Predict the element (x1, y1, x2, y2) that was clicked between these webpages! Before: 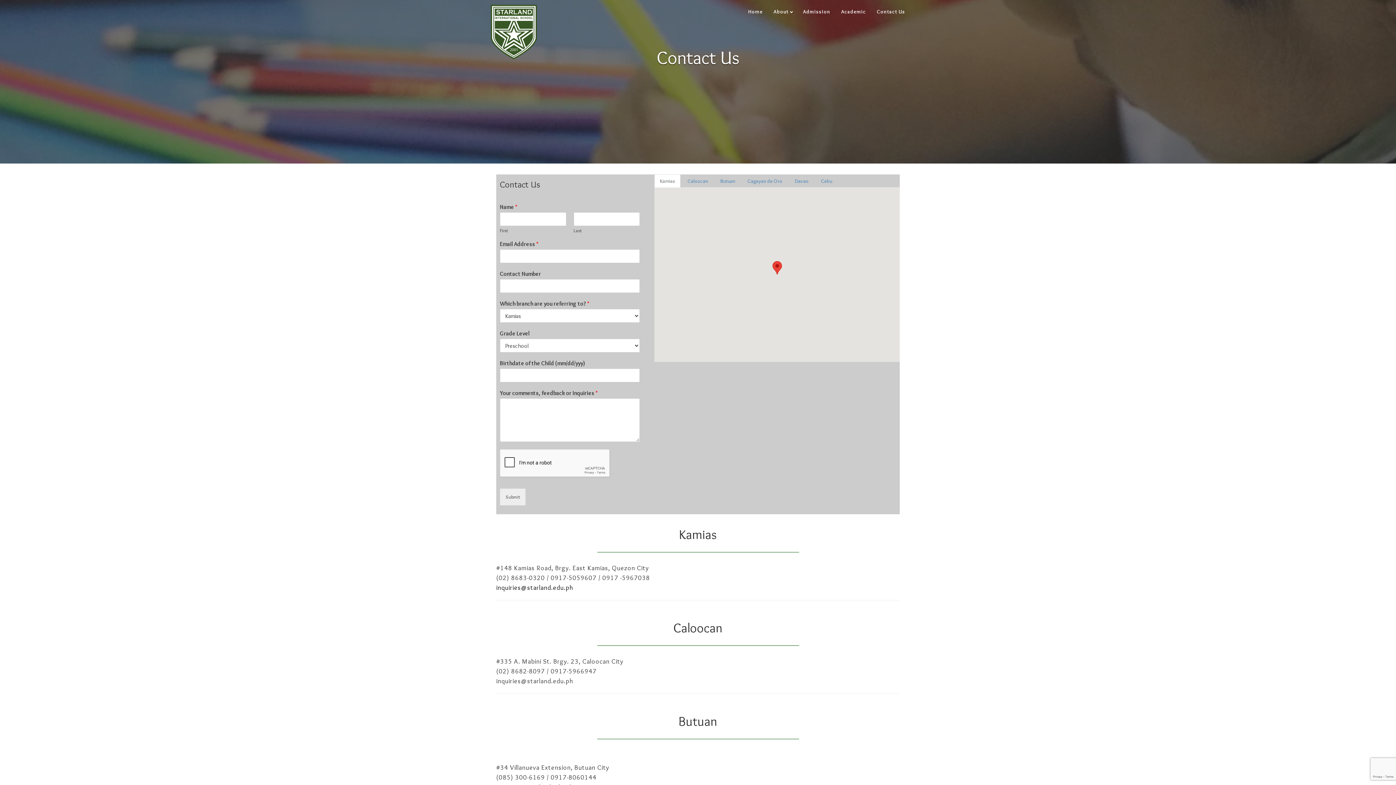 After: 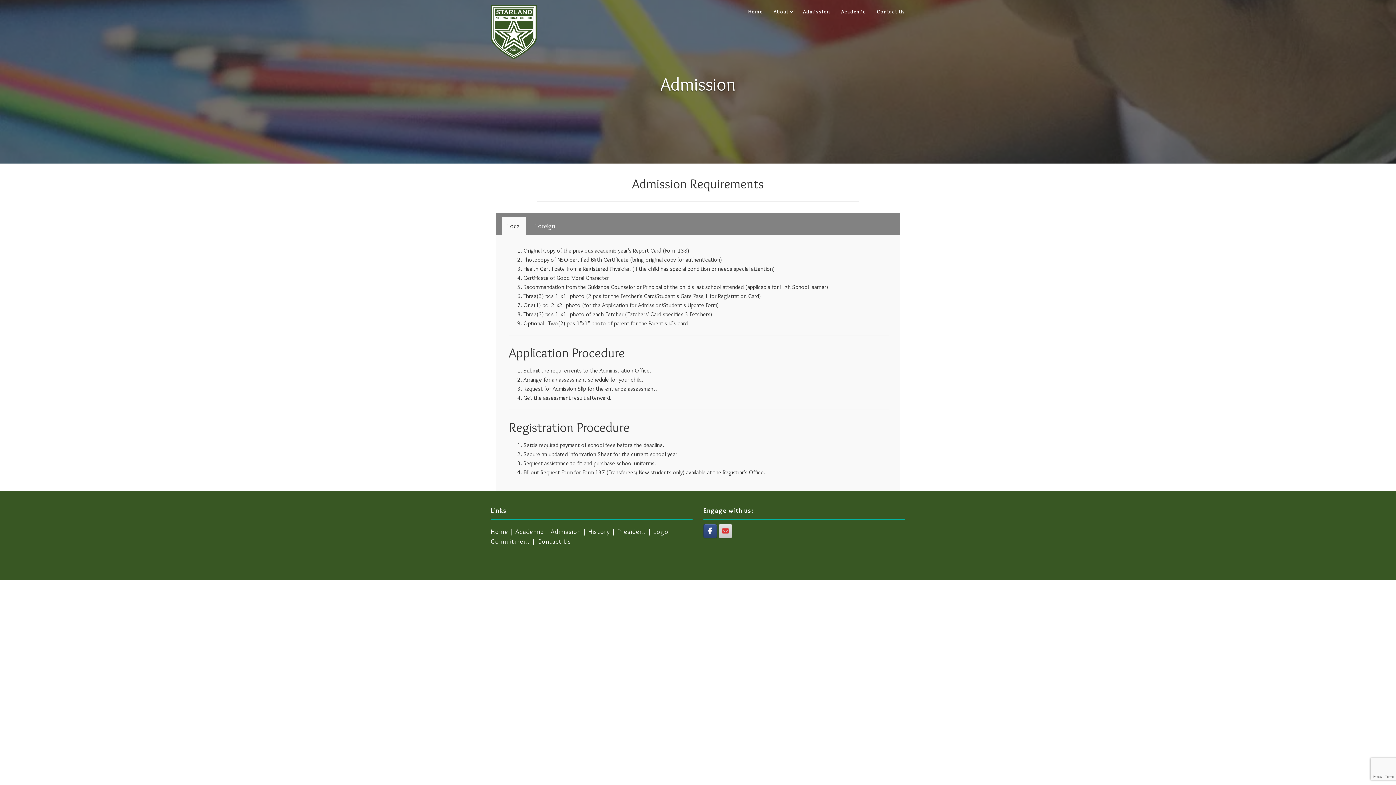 Action: label: Admission bbox: (797, 0, 836, 23)